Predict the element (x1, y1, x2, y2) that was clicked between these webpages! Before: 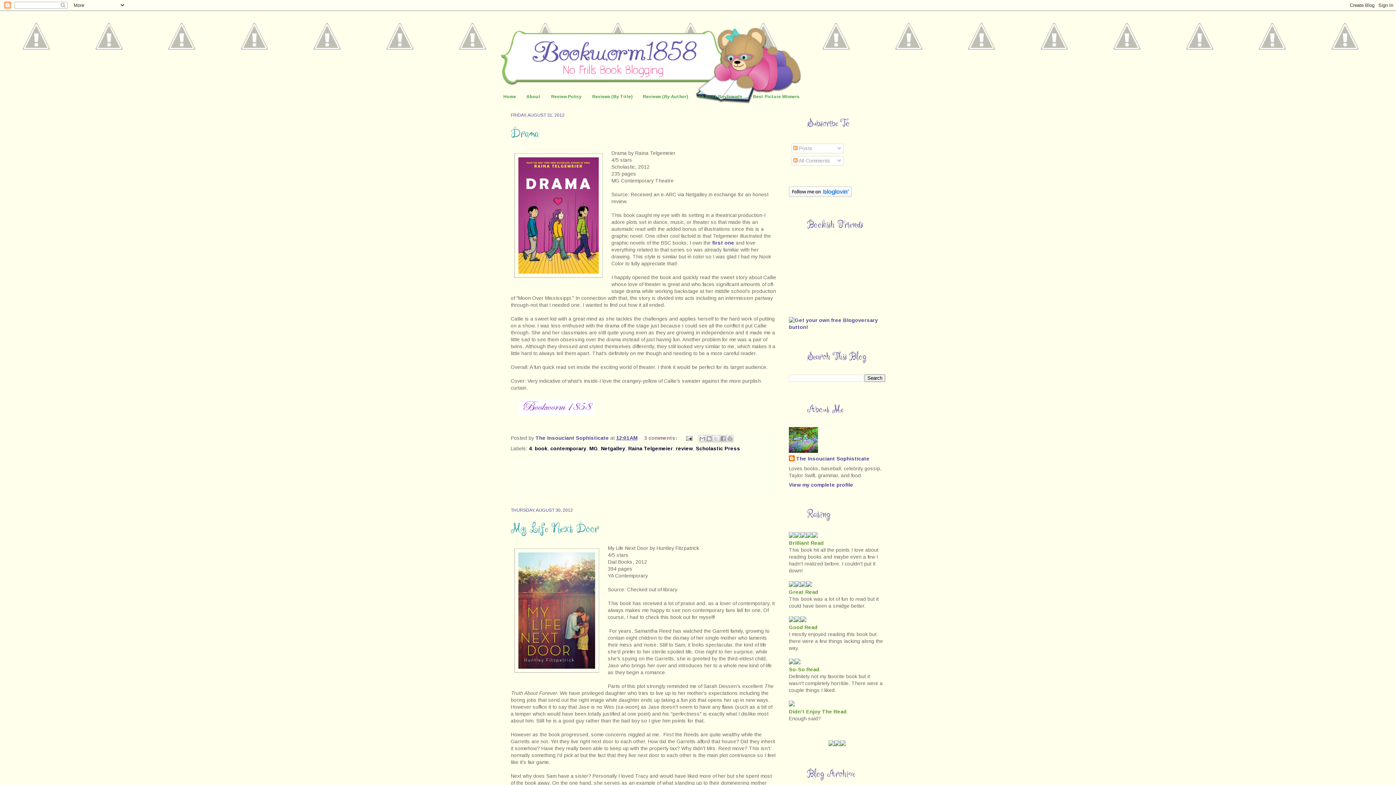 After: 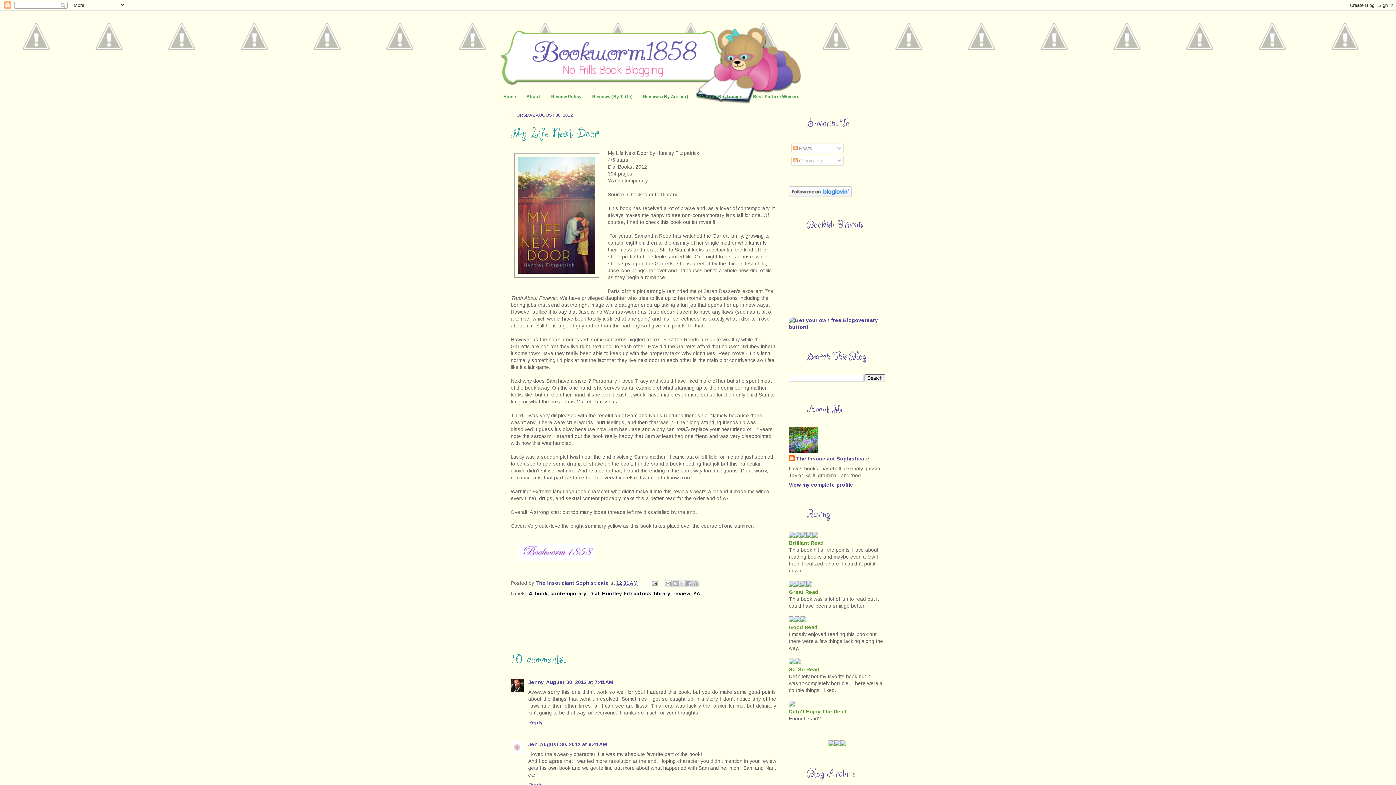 Action: label: My Life Next Door bbox: (510, 520, 599, 537)